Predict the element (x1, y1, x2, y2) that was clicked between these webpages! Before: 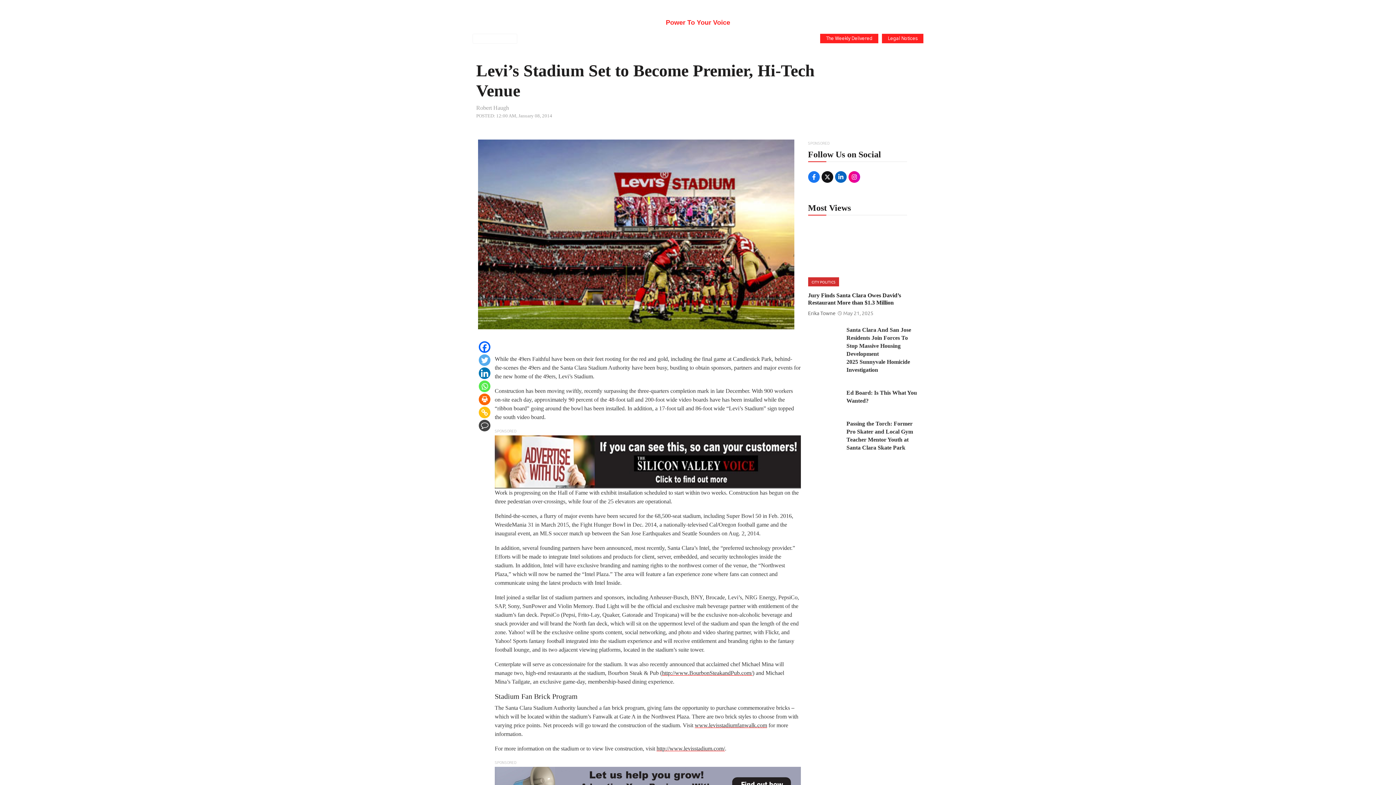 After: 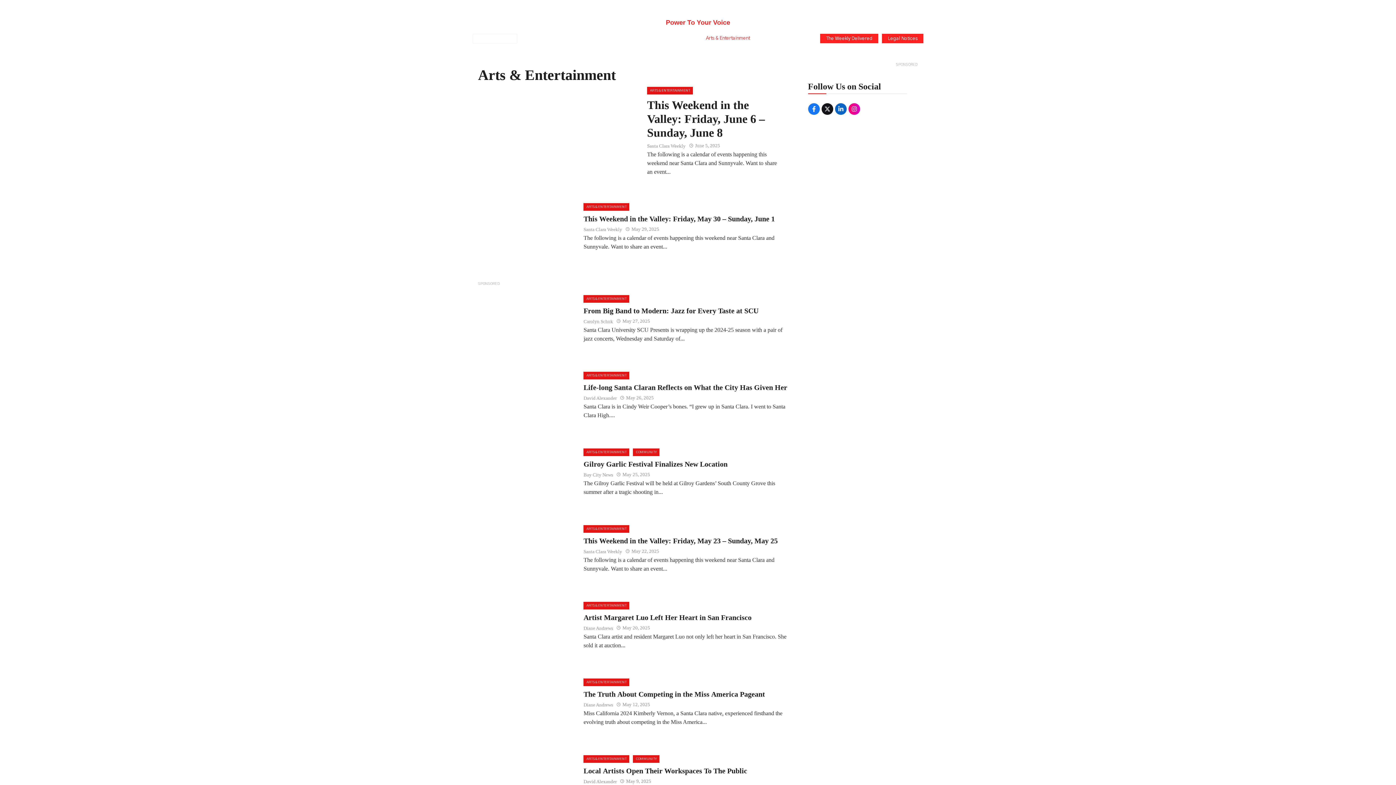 Action: label: Arts & Entertainment bbox: (701, 30, 756, 46)